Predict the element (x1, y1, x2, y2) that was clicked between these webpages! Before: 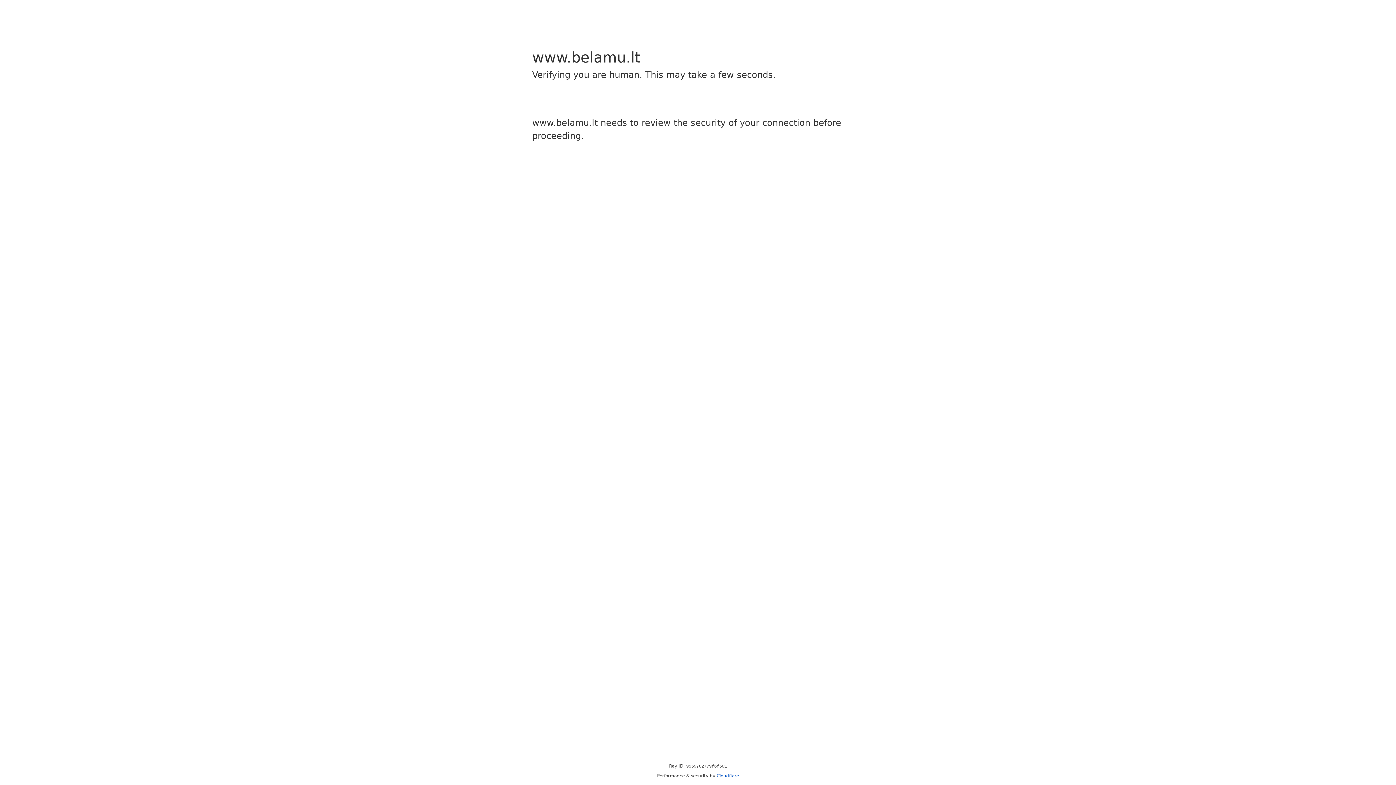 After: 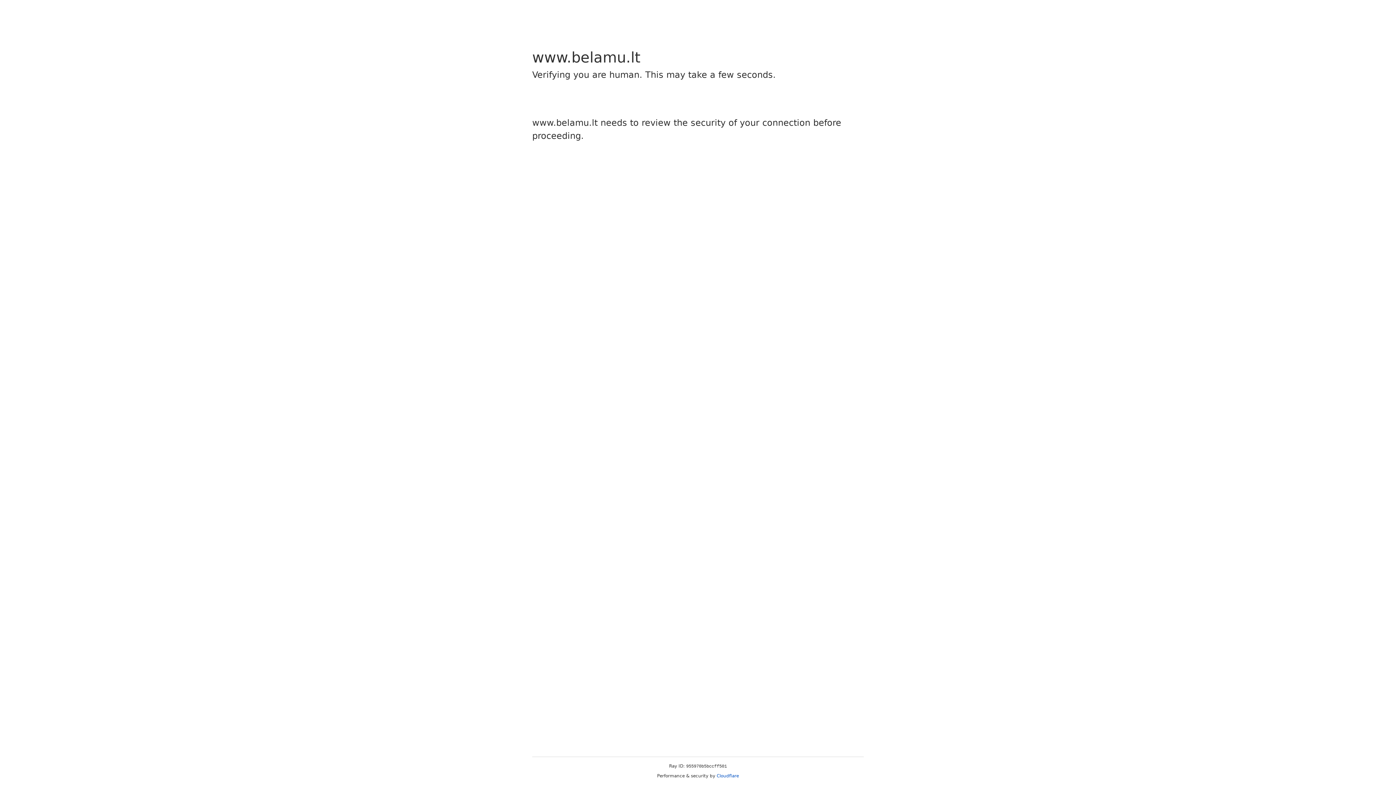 Action: bbox: (716, 773, 739, 778) label: Cloudflare